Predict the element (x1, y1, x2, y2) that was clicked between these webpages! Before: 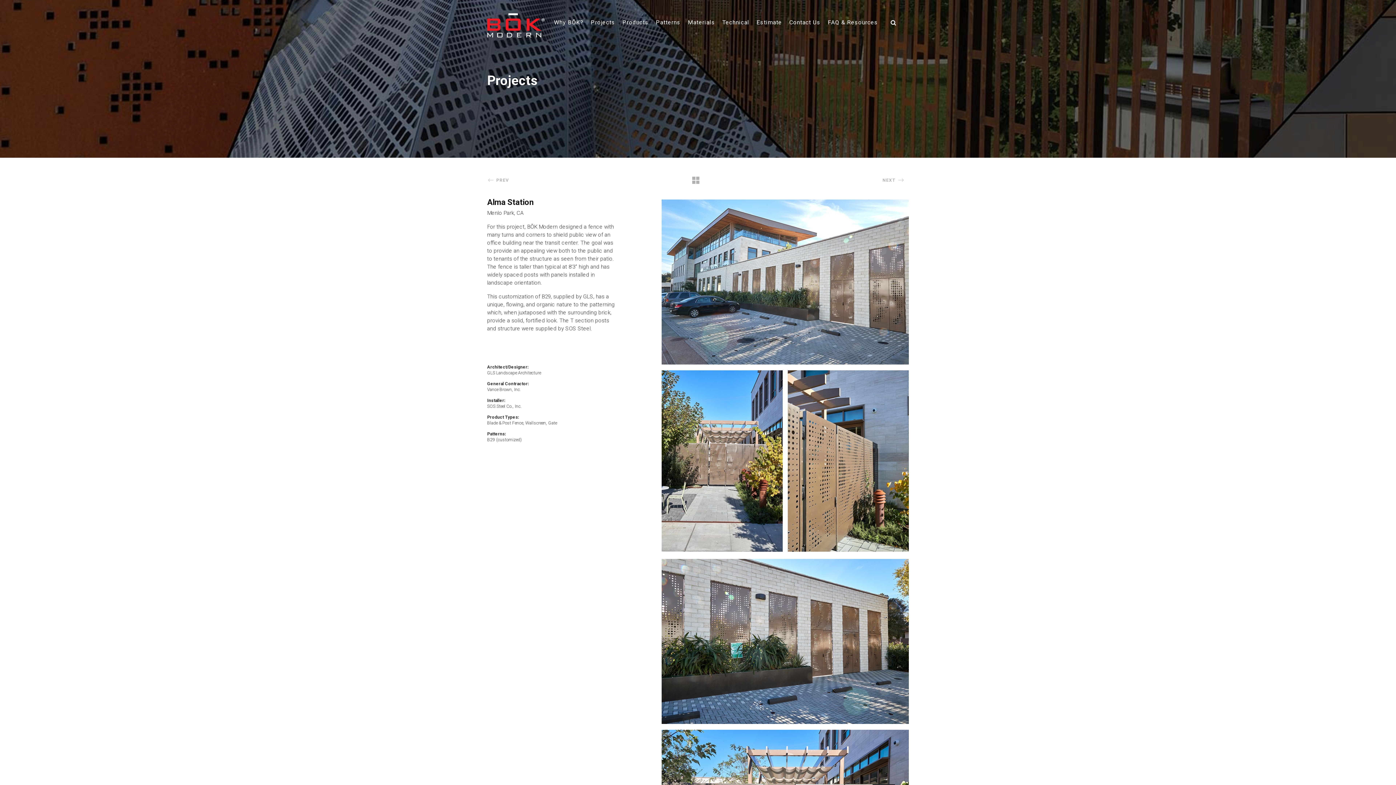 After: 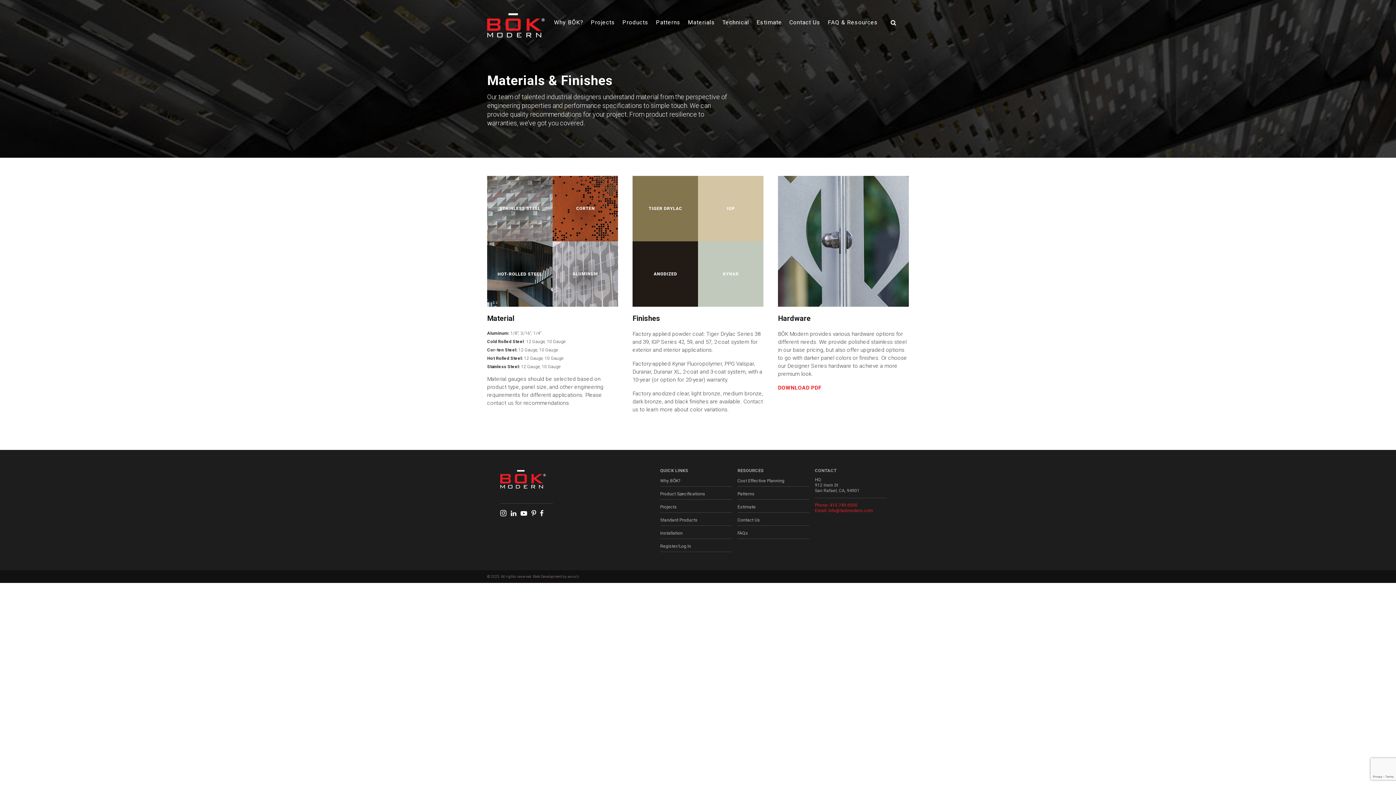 Action: label: Materials bbox: (688, 17, 715, 34)